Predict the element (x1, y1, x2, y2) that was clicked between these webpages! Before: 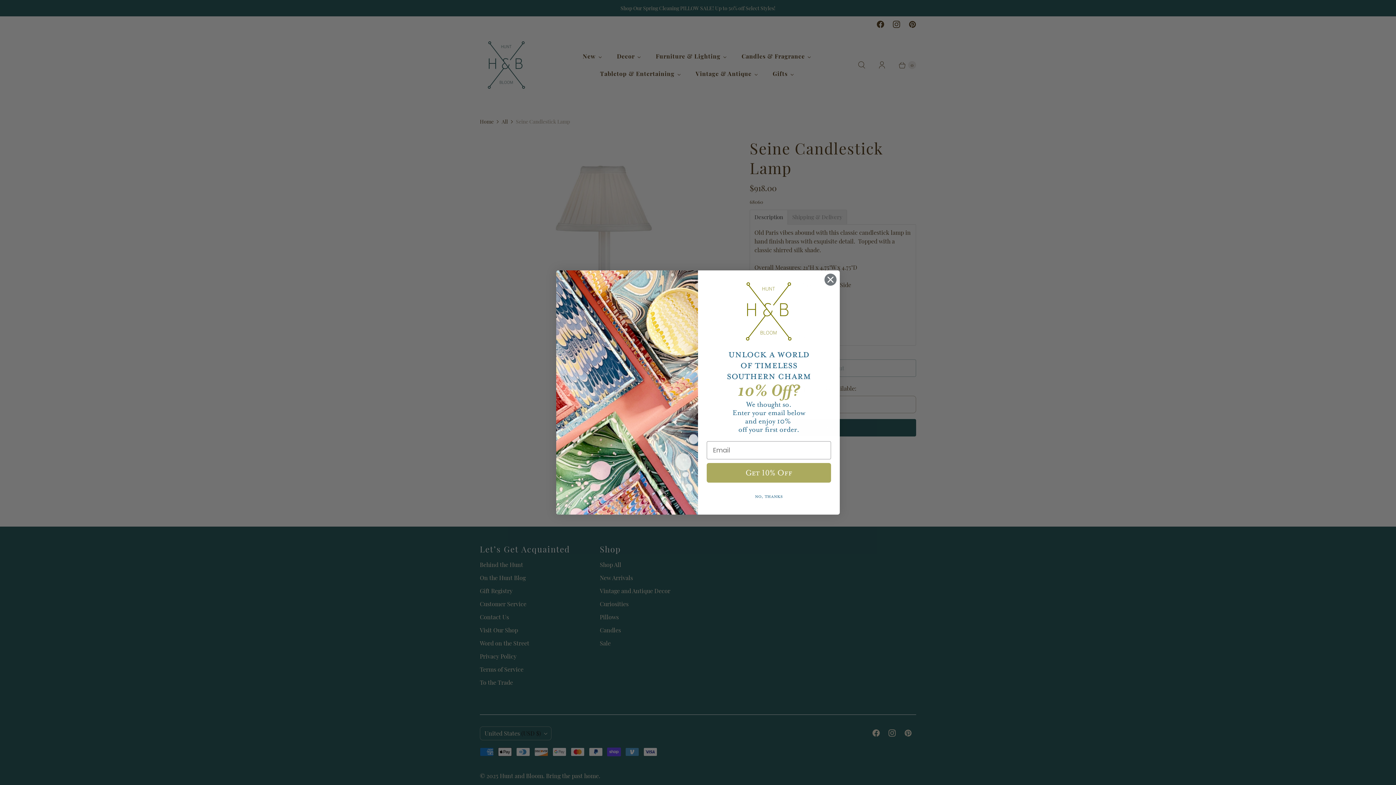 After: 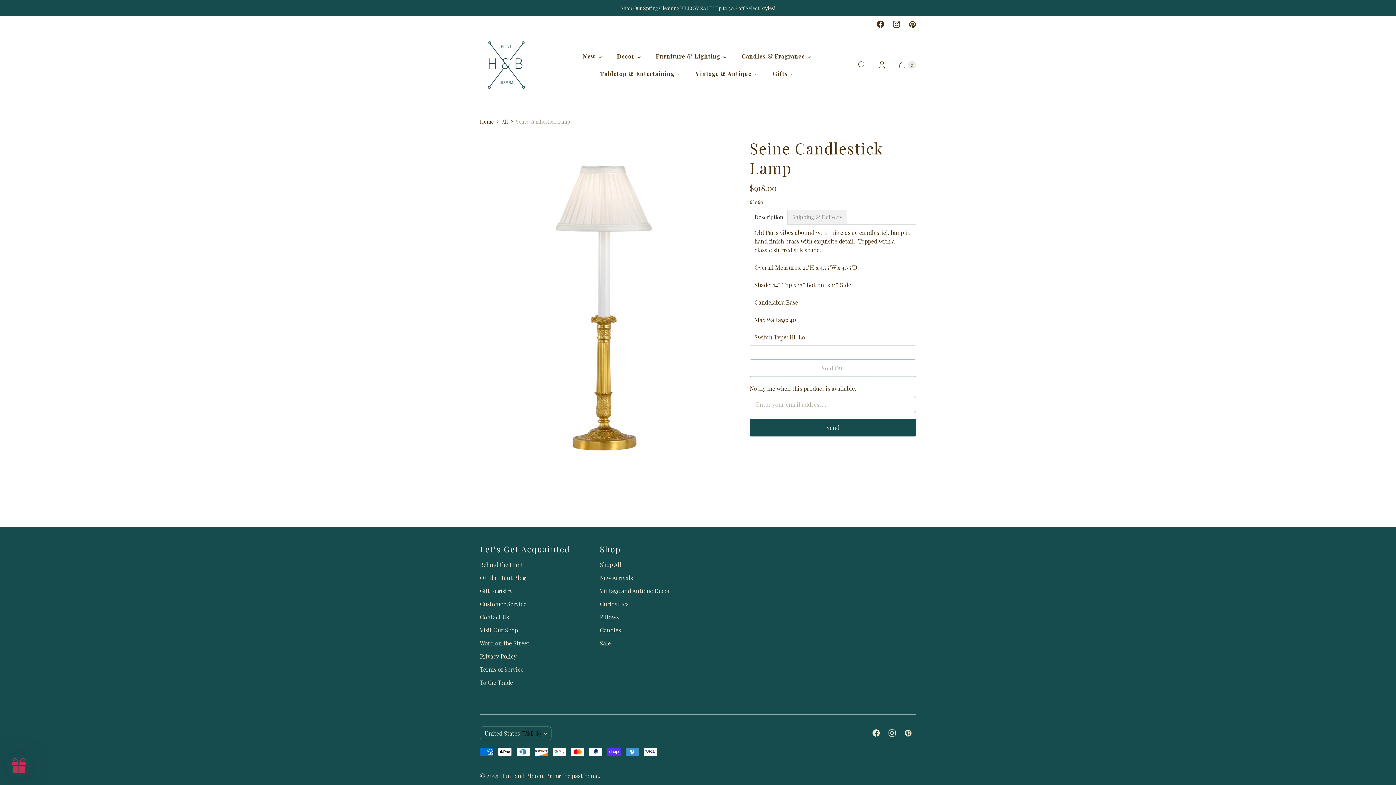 Action: label: Close dialog bbox: (824, 273, 837, 286)